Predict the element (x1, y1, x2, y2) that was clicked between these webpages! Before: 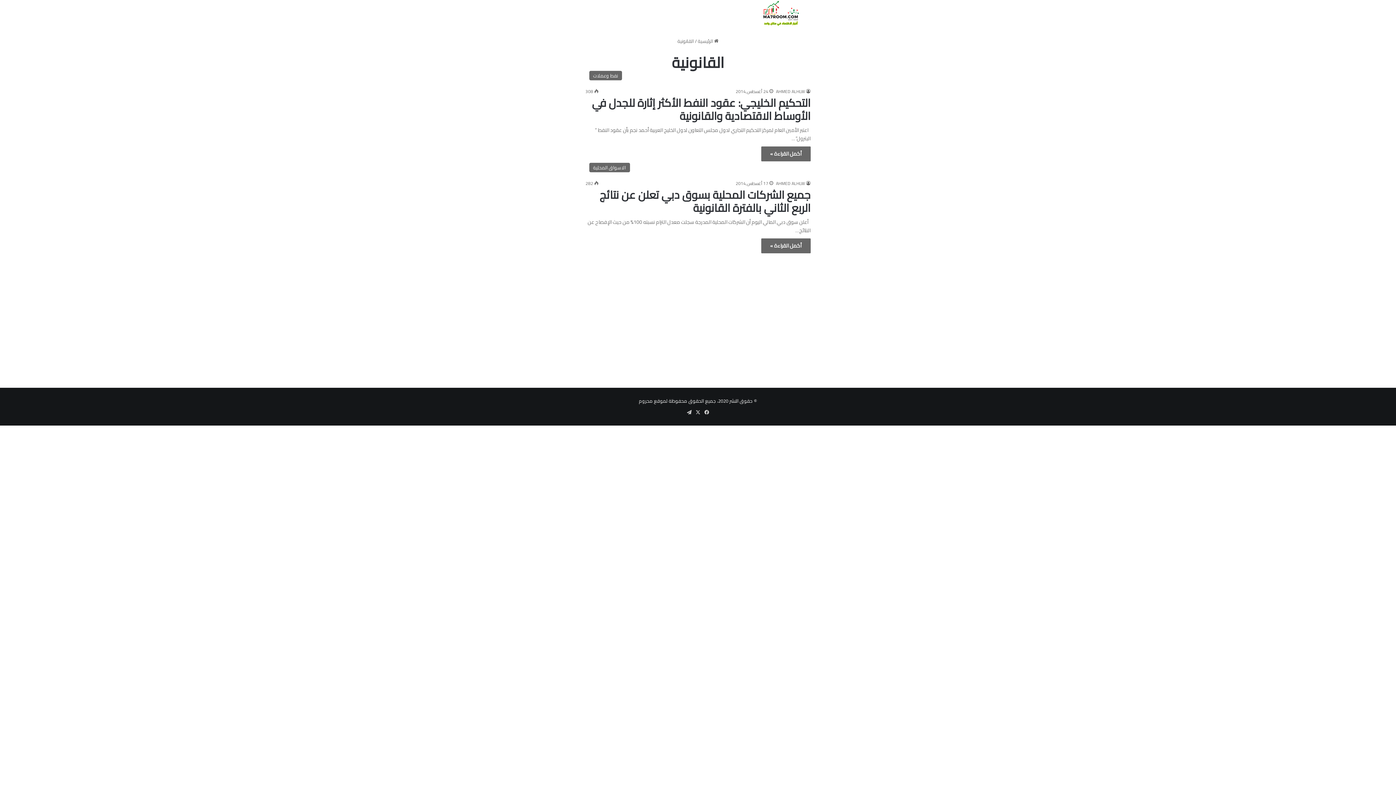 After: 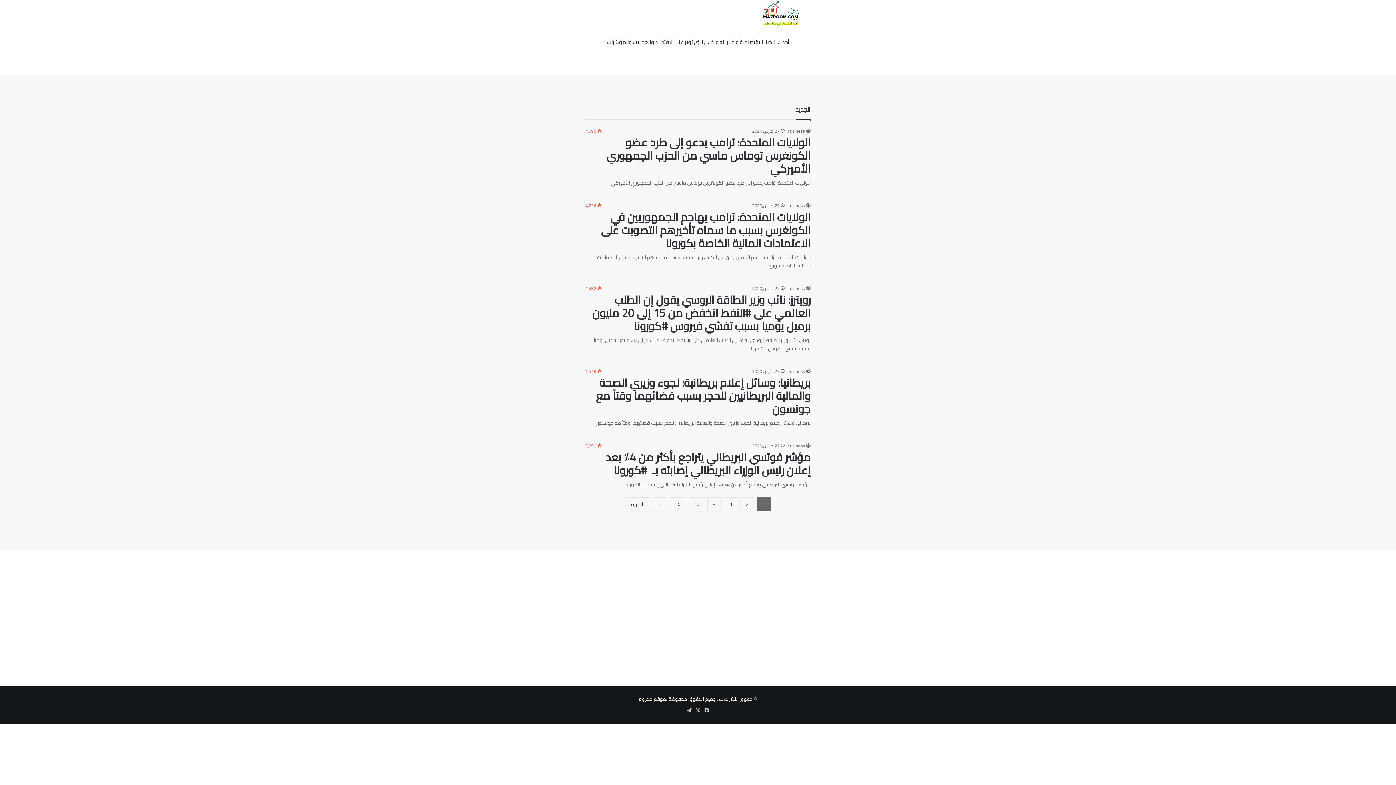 Action: bbox: (698, 36, 718, 45) label:  الرئيسية